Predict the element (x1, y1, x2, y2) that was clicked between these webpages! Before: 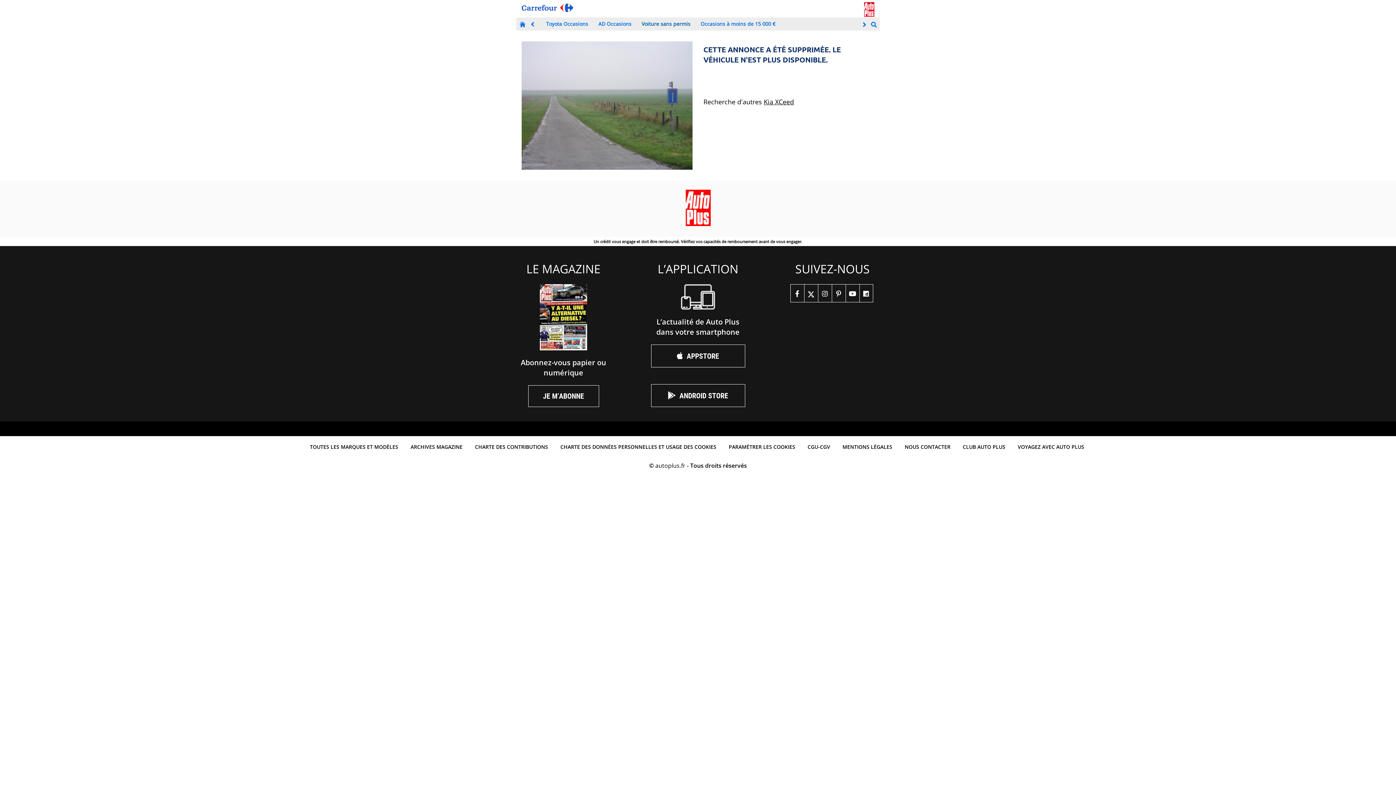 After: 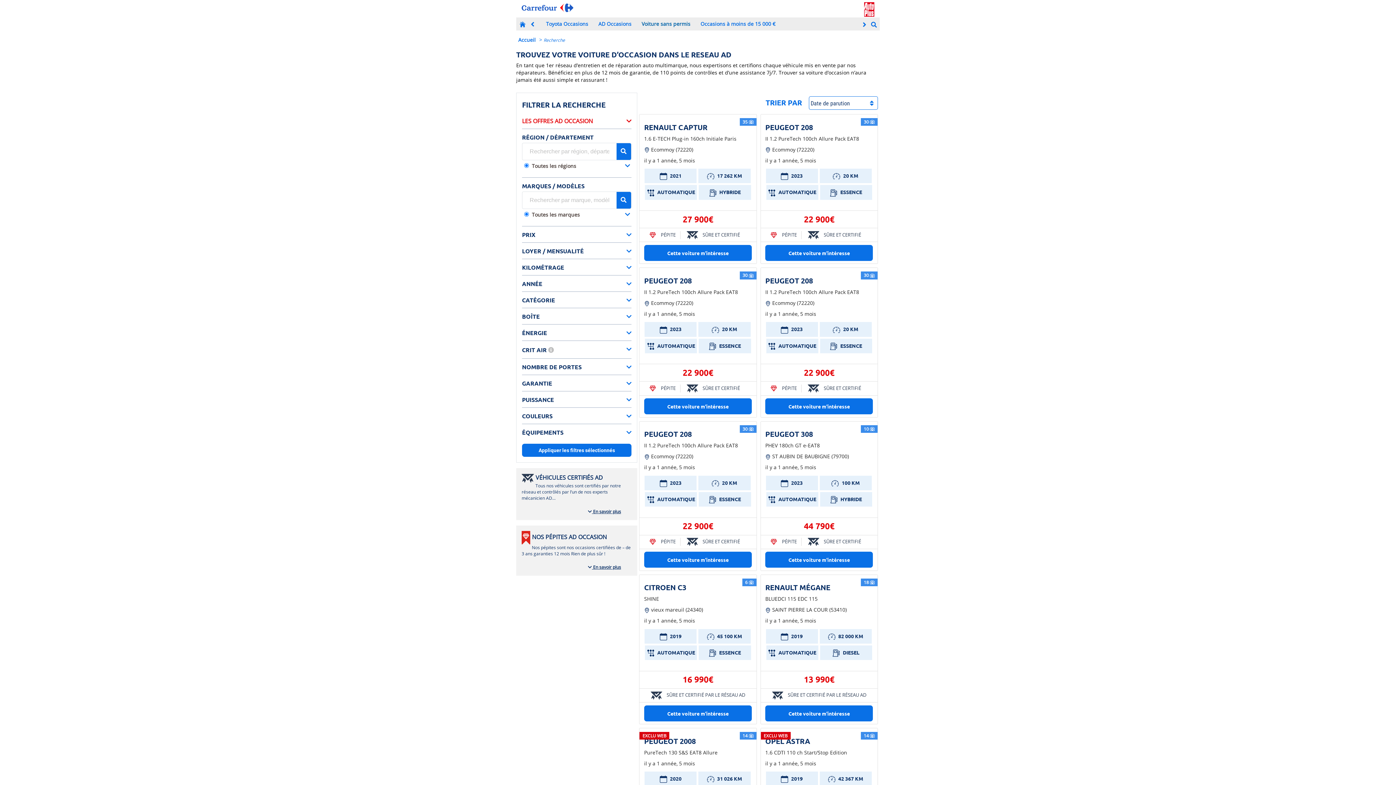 Action: label: AD Occasions bbox: (596, 17, 633, 30)